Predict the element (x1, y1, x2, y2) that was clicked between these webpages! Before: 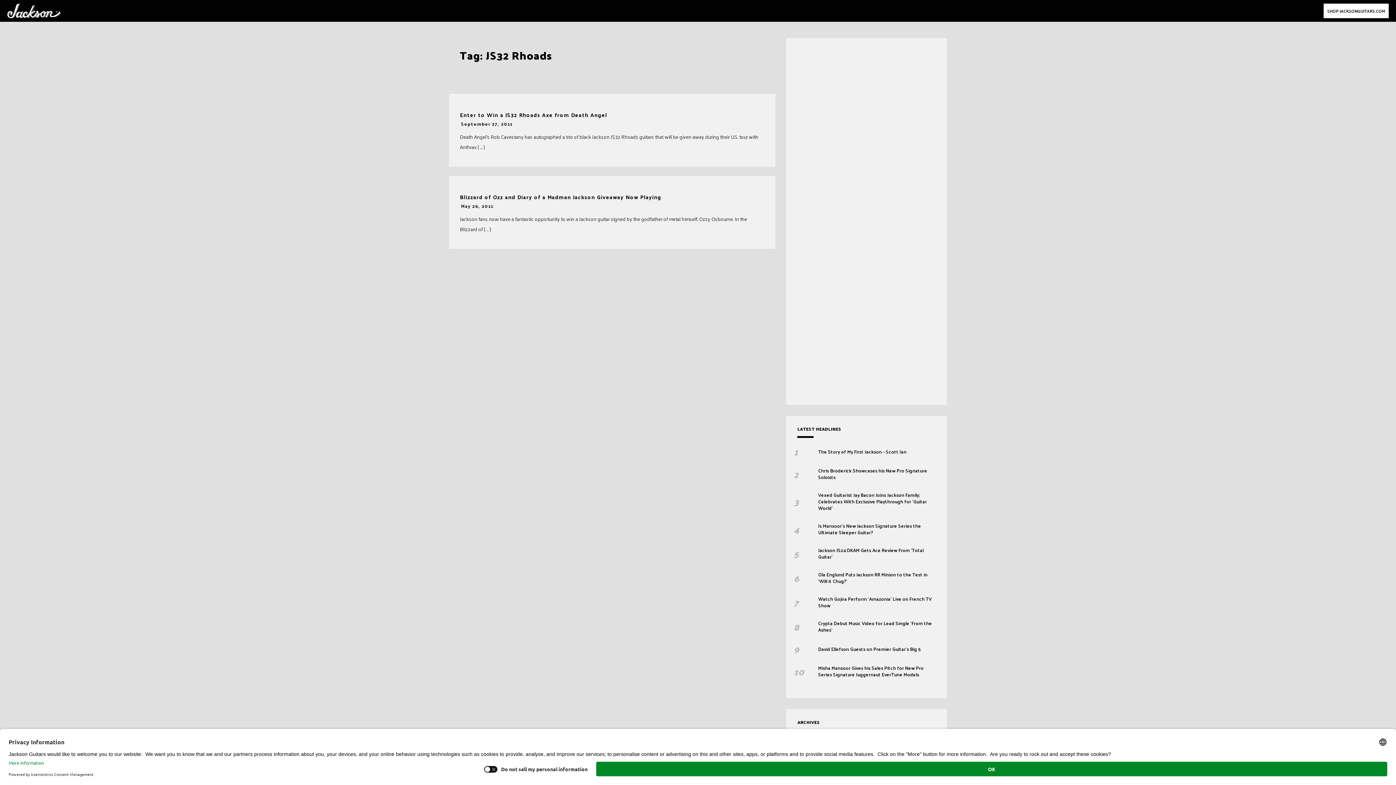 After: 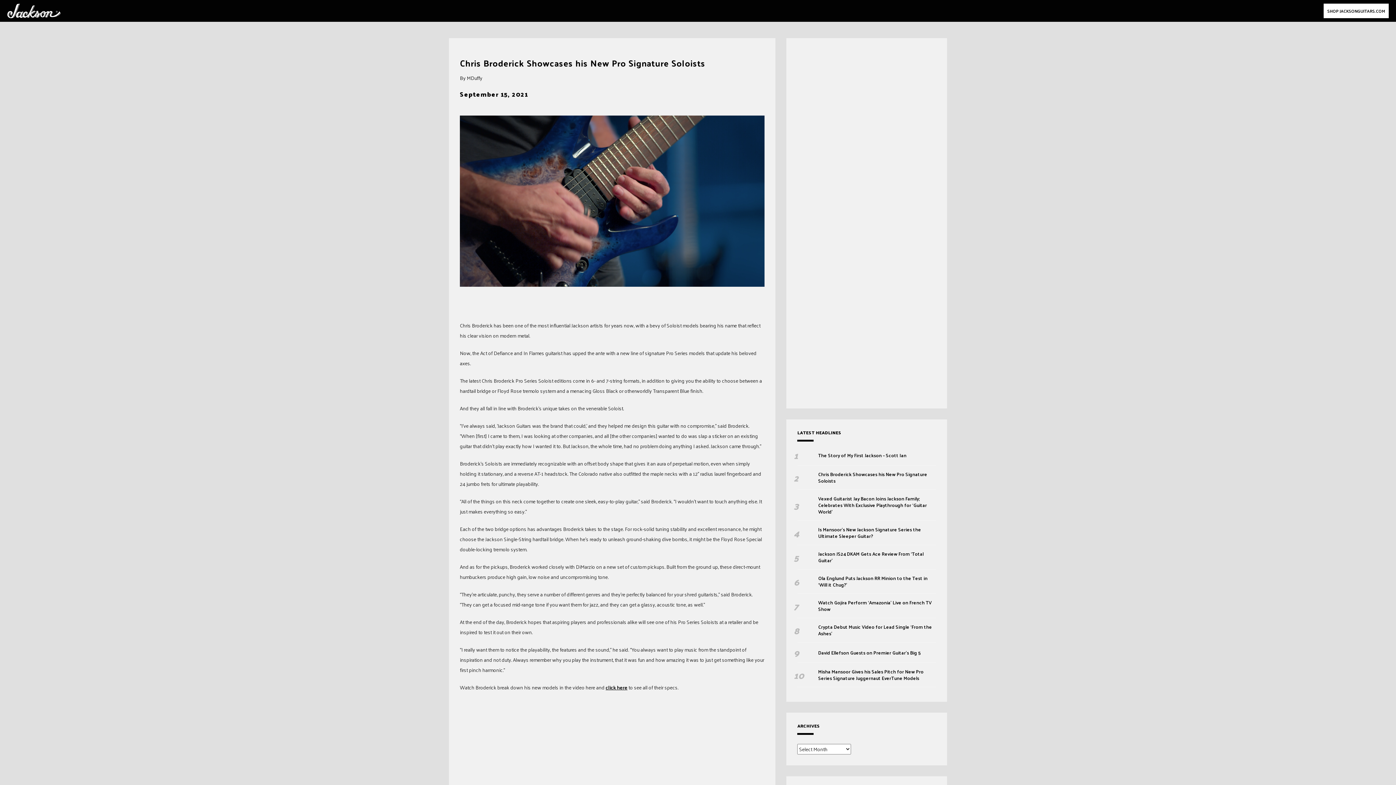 Action: bbox: (818, 467, 936, 480) label: Chris Broderick Showcases his New Pro Signature Soloists